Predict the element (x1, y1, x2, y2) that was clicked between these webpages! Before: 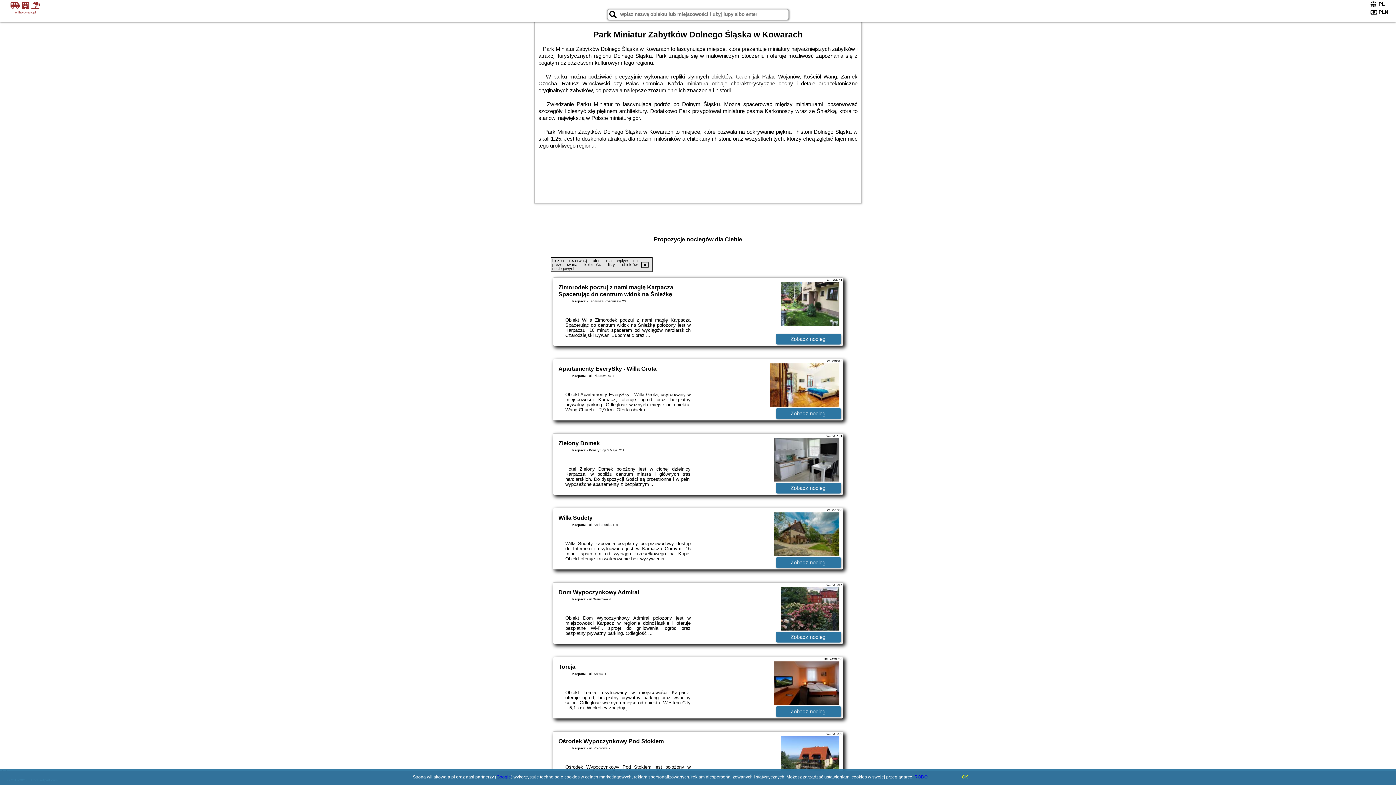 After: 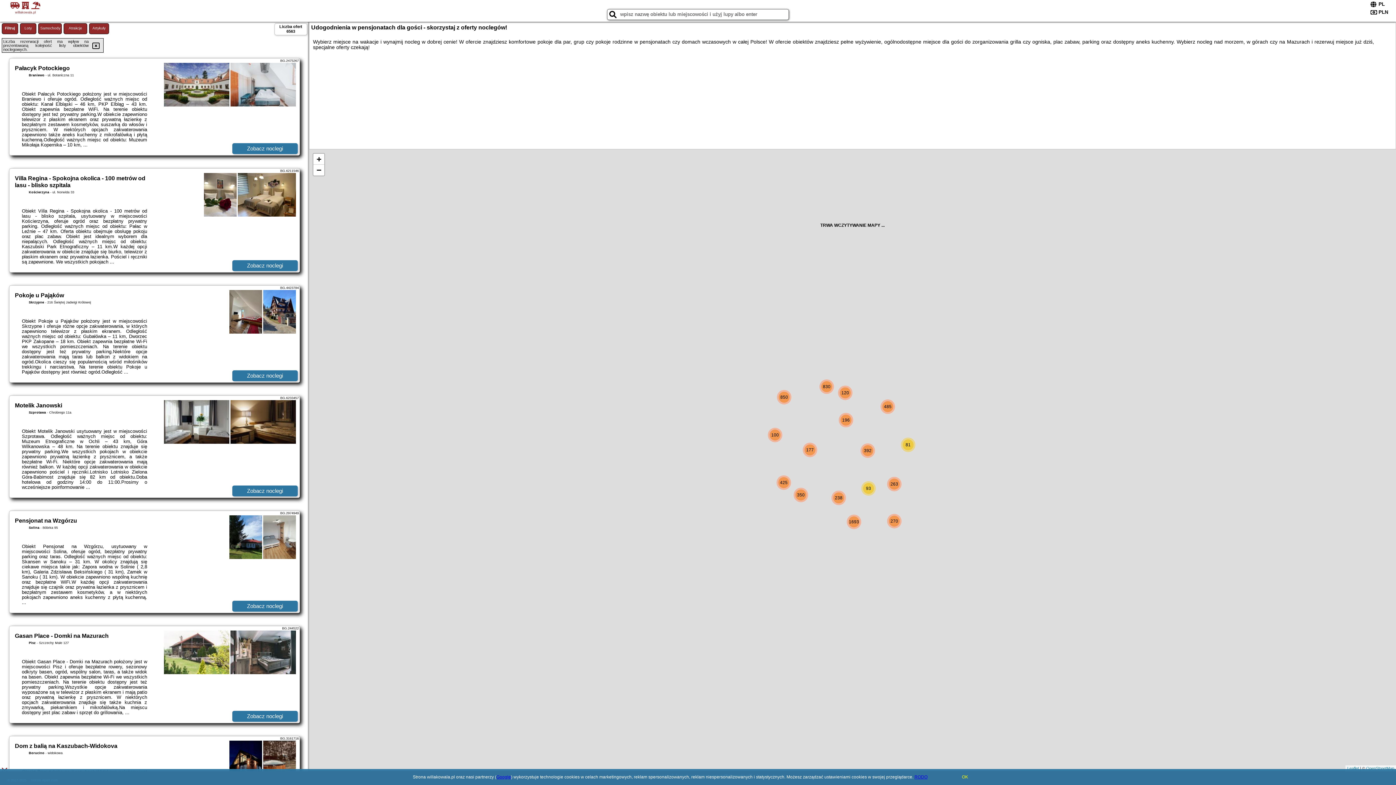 Action: bbox: (1, 1, 49, 14) label:   
willakowala.pl